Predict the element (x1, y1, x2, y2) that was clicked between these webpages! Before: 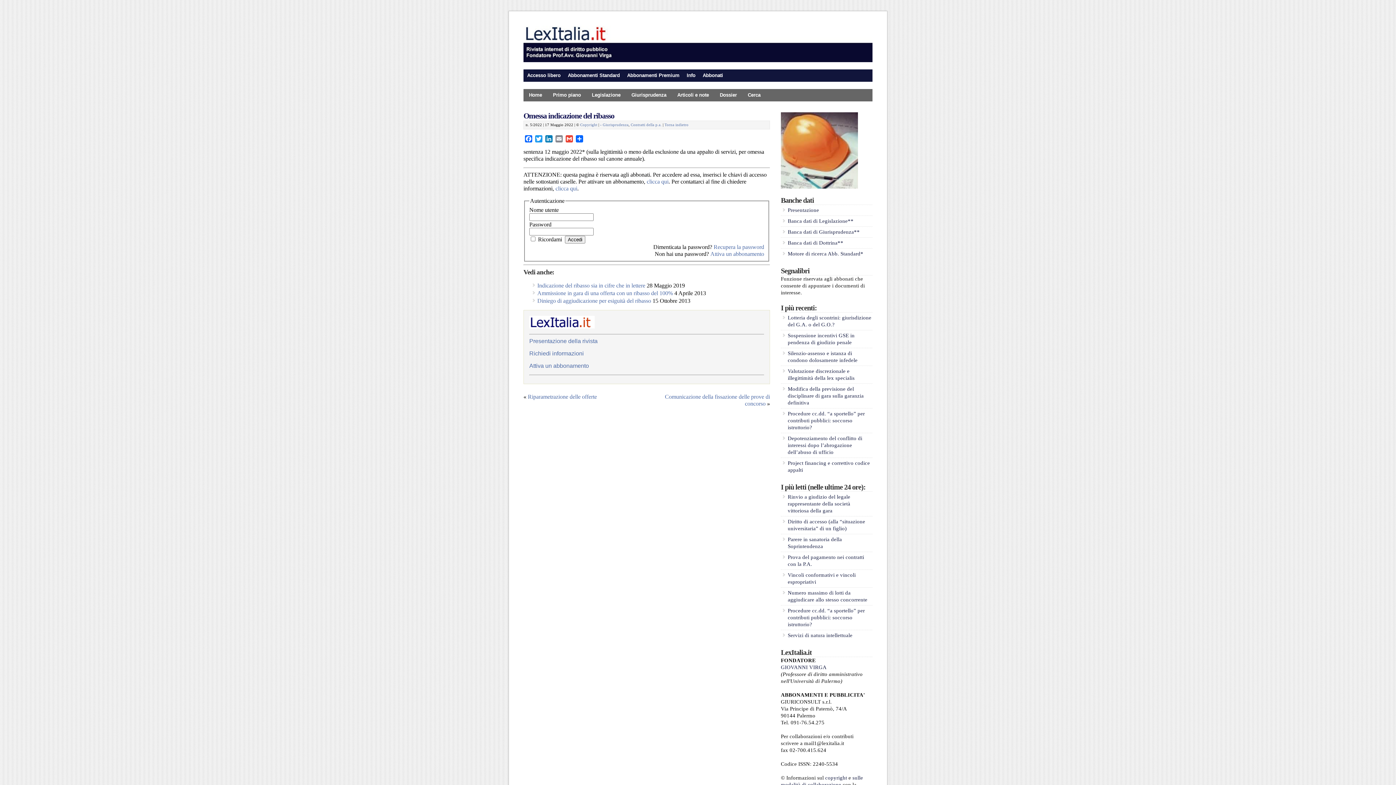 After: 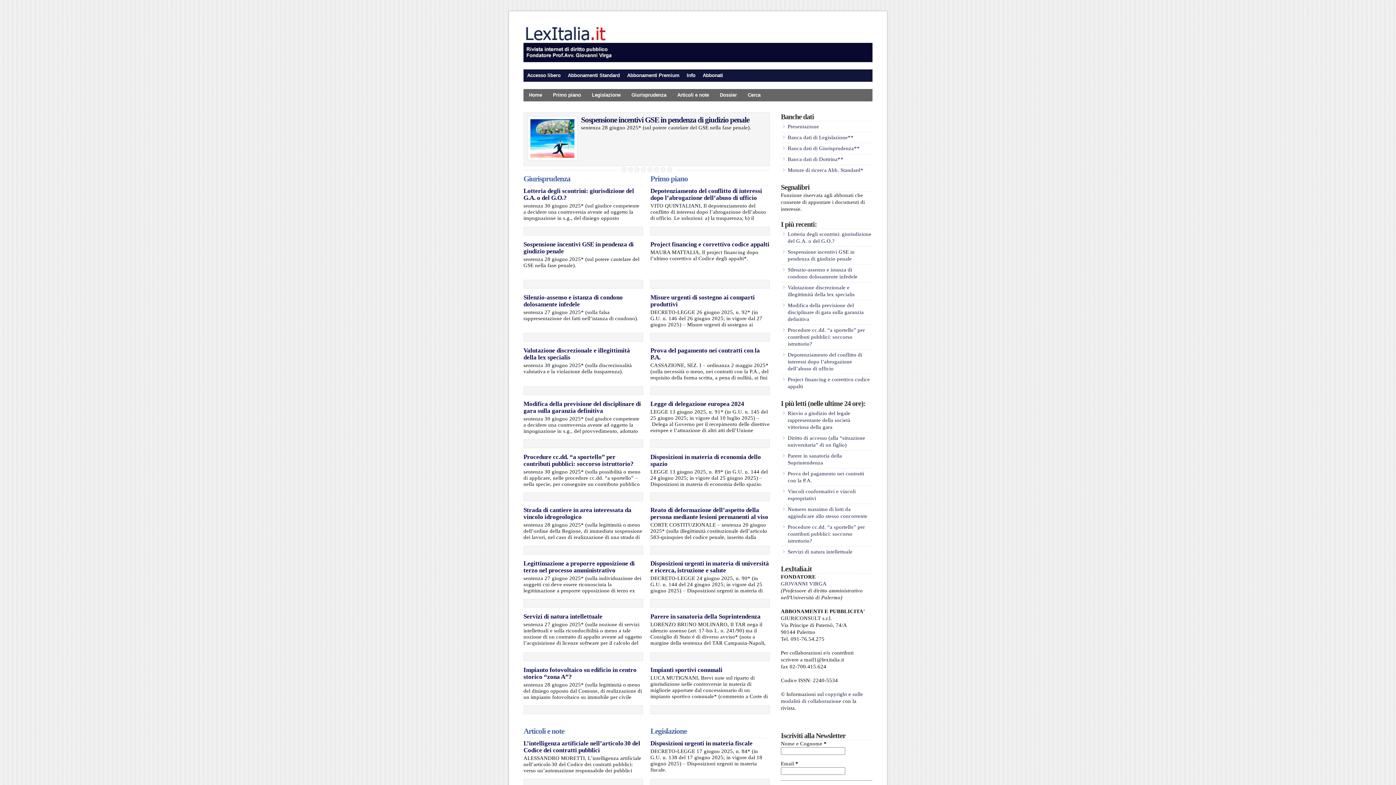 Action: bbox: (523, 89, 547, 101) label: Home